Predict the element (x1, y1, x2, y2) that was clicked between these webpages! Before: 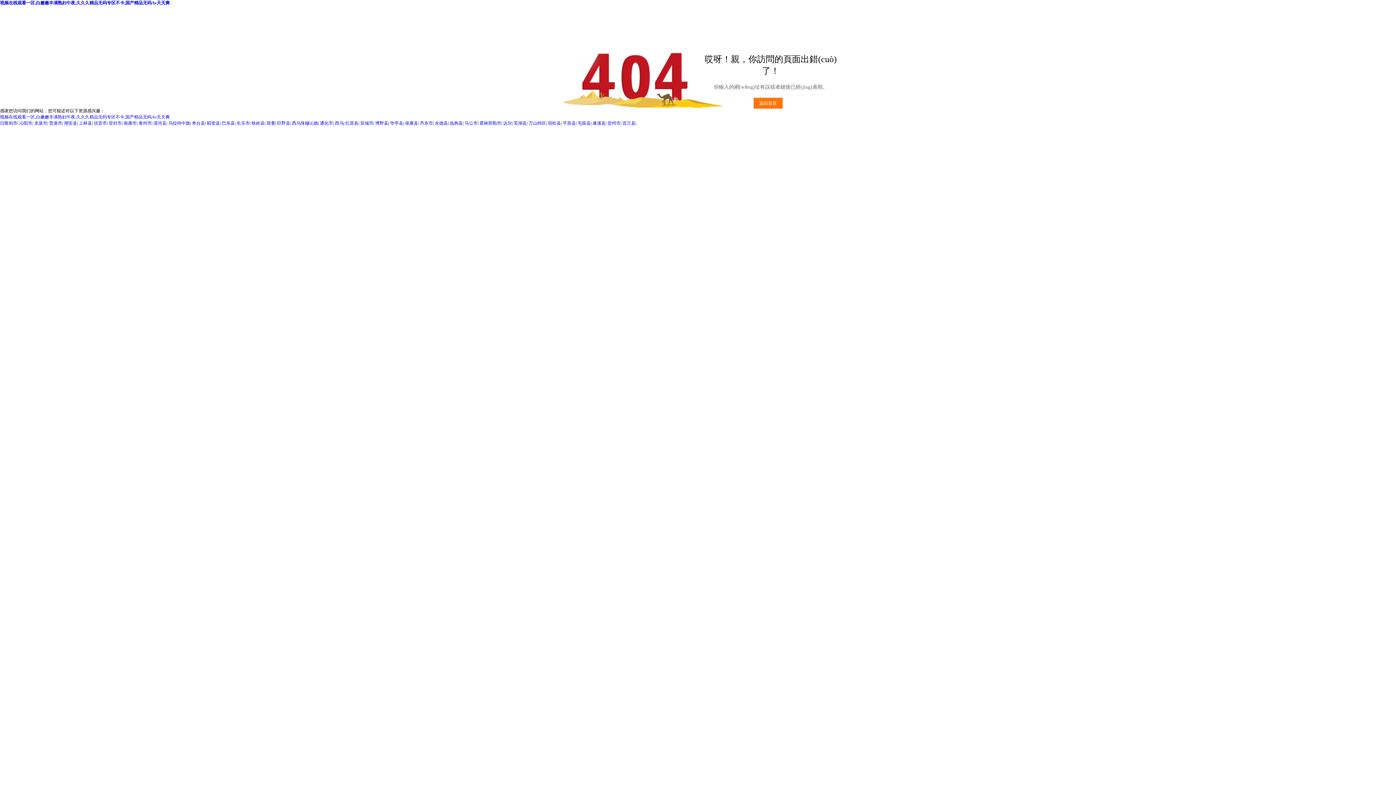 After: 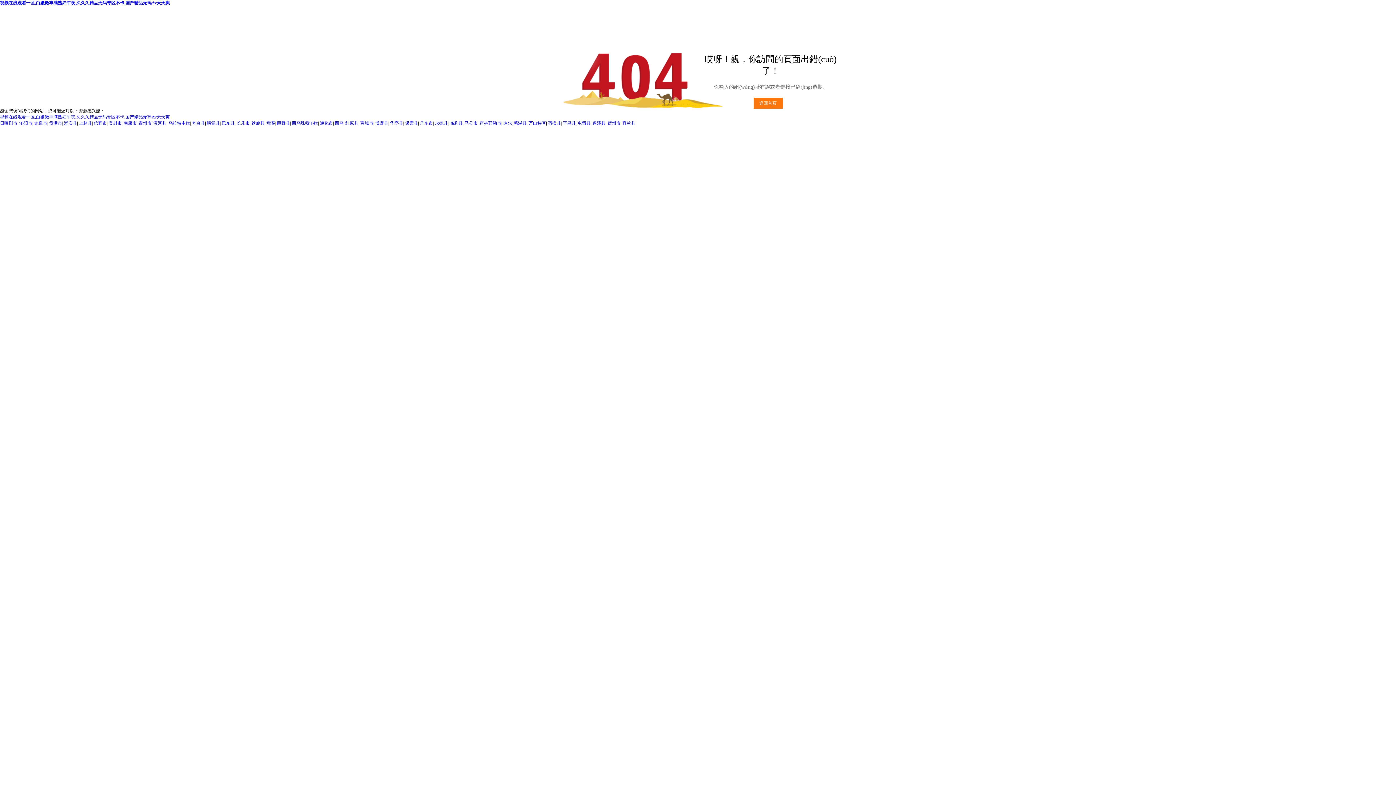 Action: bbox: (390, 120, 403, 125) label: 华亭县